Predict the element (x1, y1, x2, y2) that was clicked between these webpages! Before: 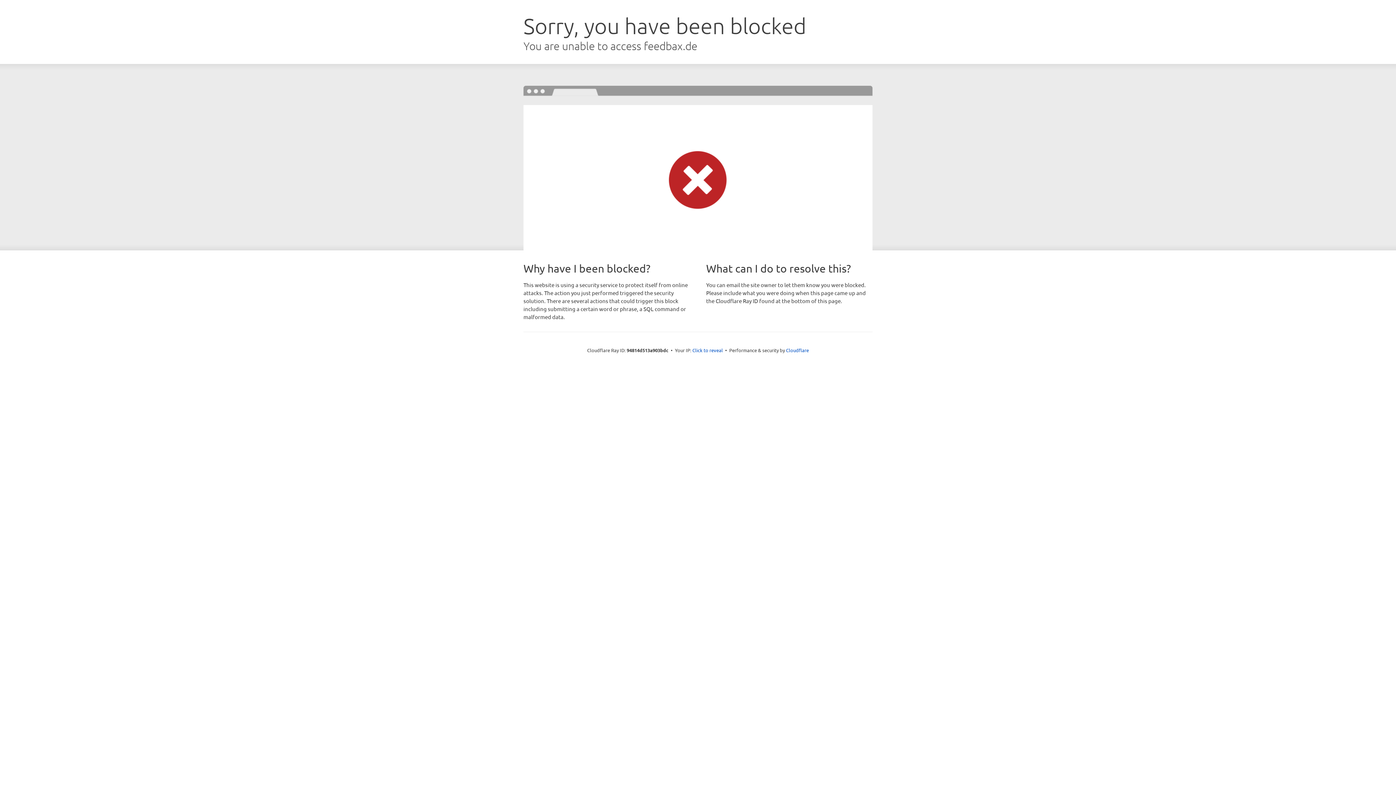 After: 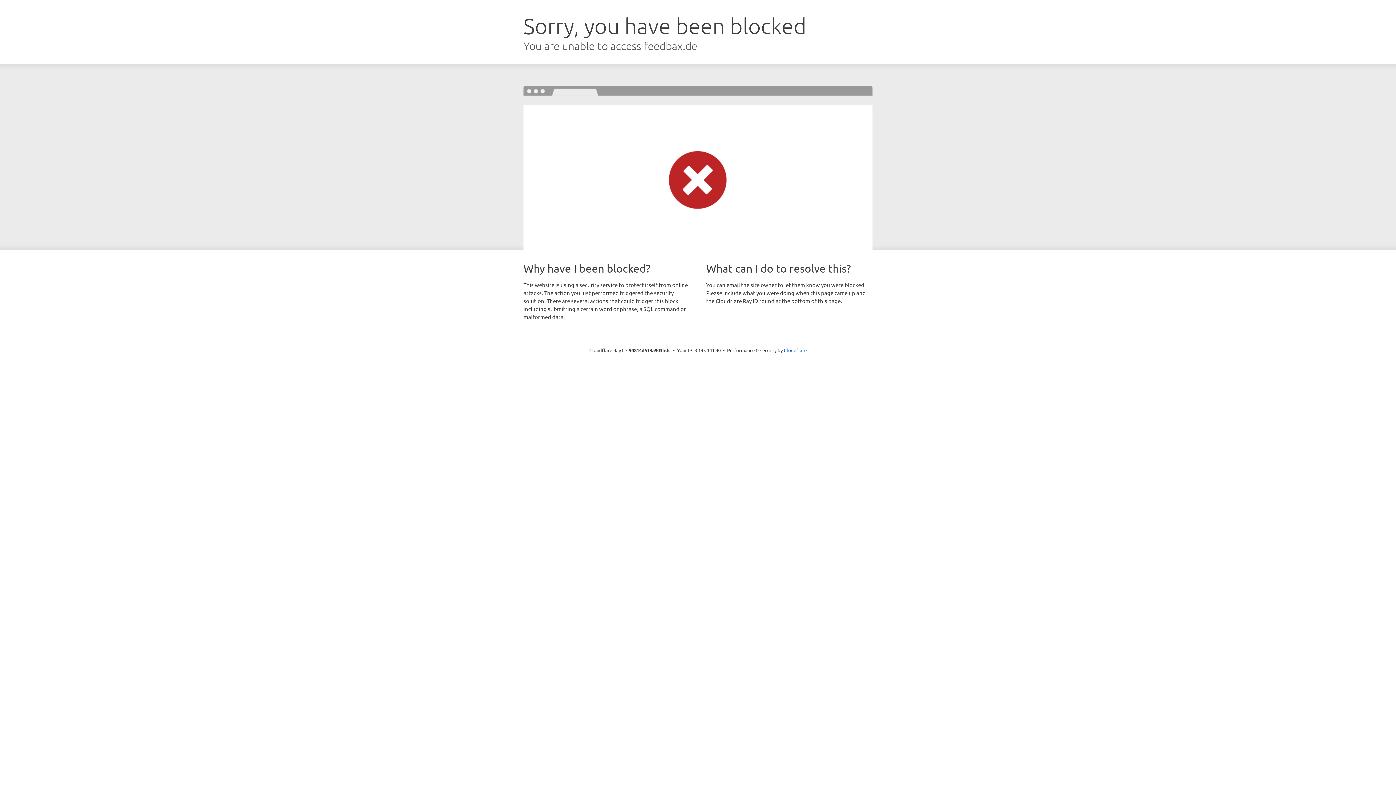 Action: label: Click to reveal bbox: (692, 346, 723, 353)